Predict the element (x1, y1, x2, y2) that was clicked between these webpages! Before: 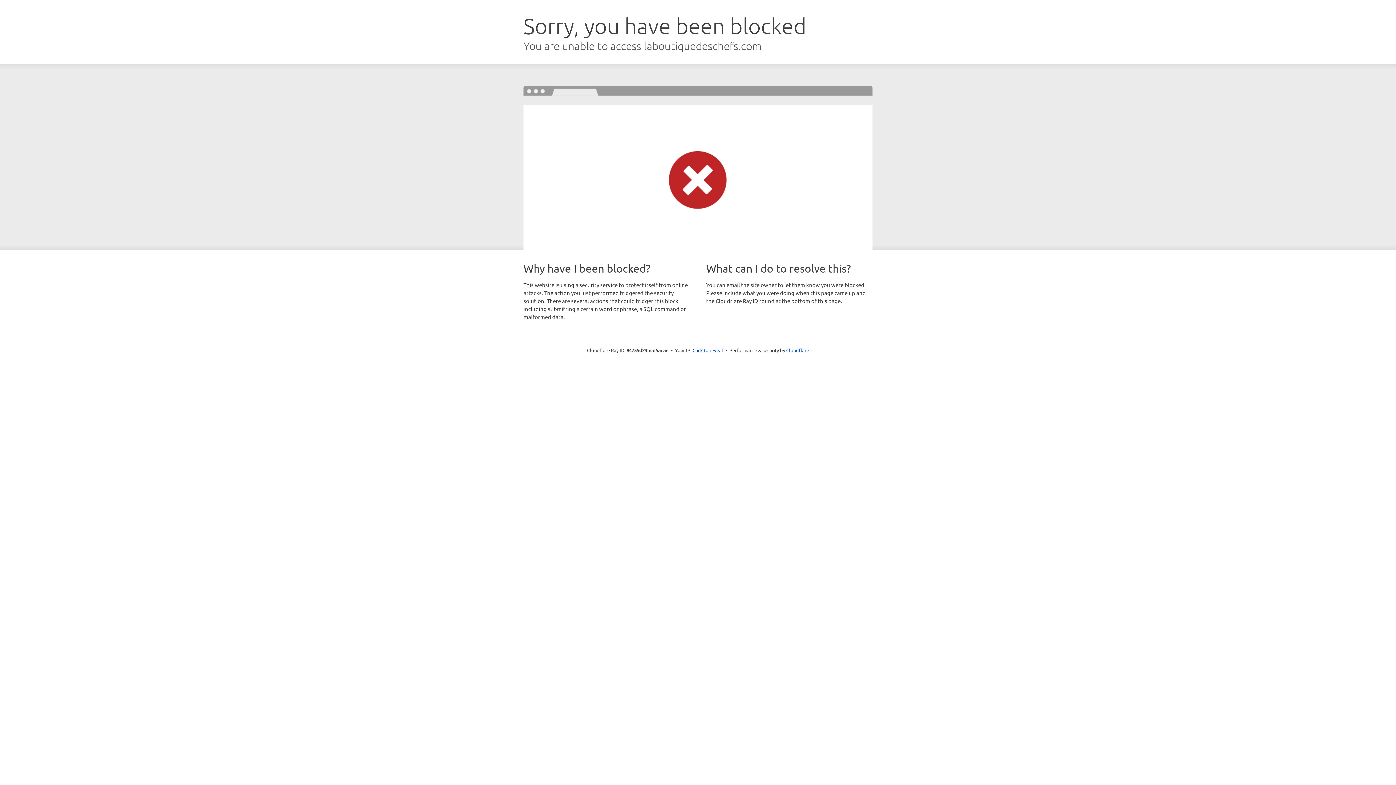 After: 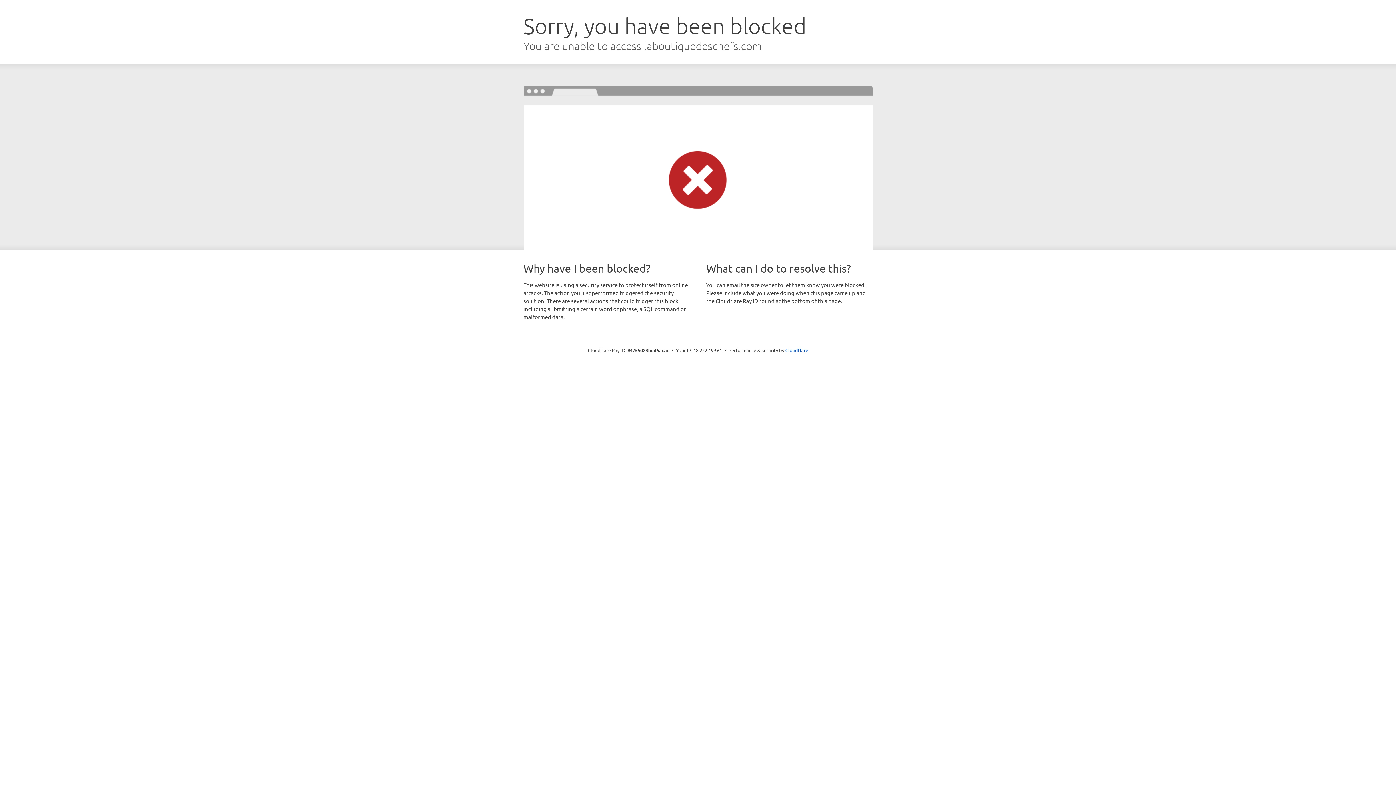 Action: label: Click to reveal bbox: (692, 346, 723, 353)